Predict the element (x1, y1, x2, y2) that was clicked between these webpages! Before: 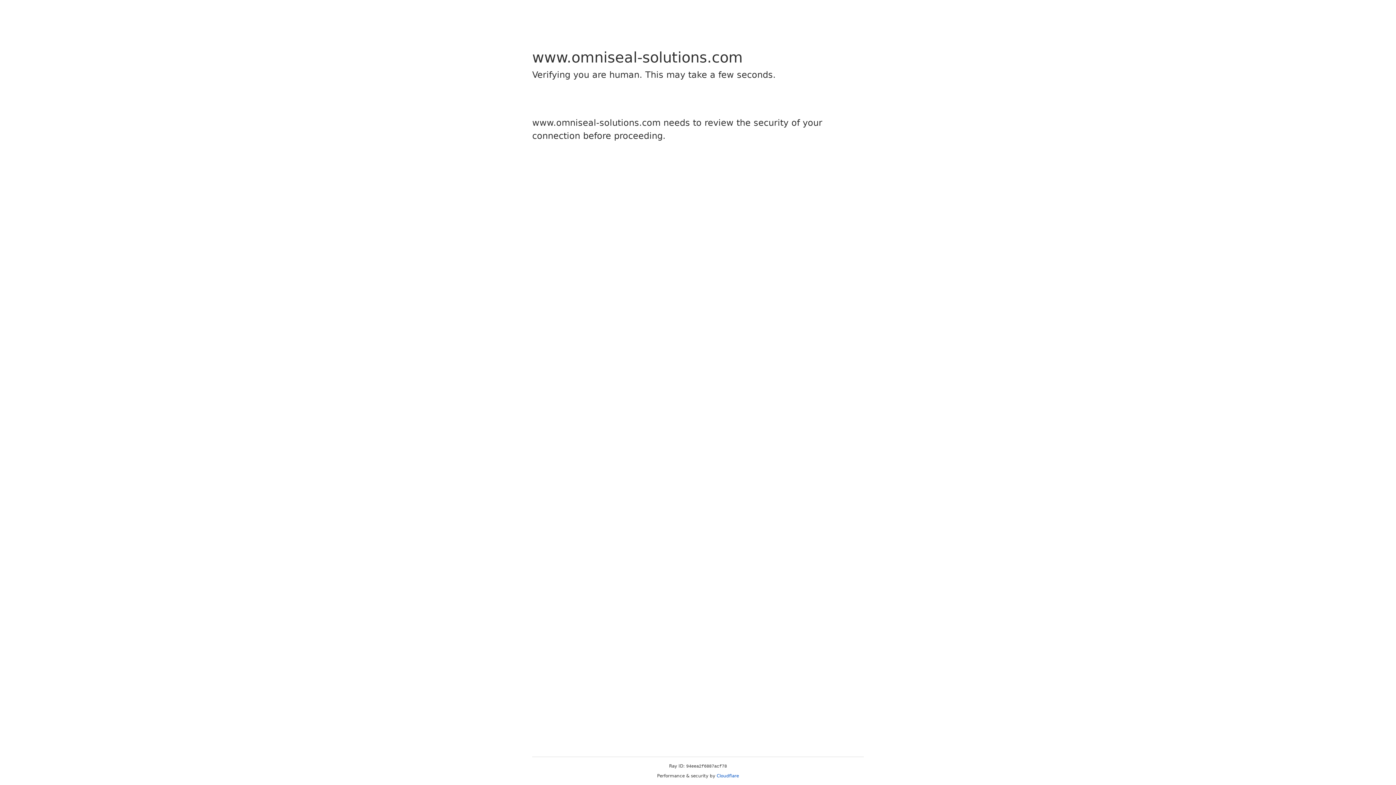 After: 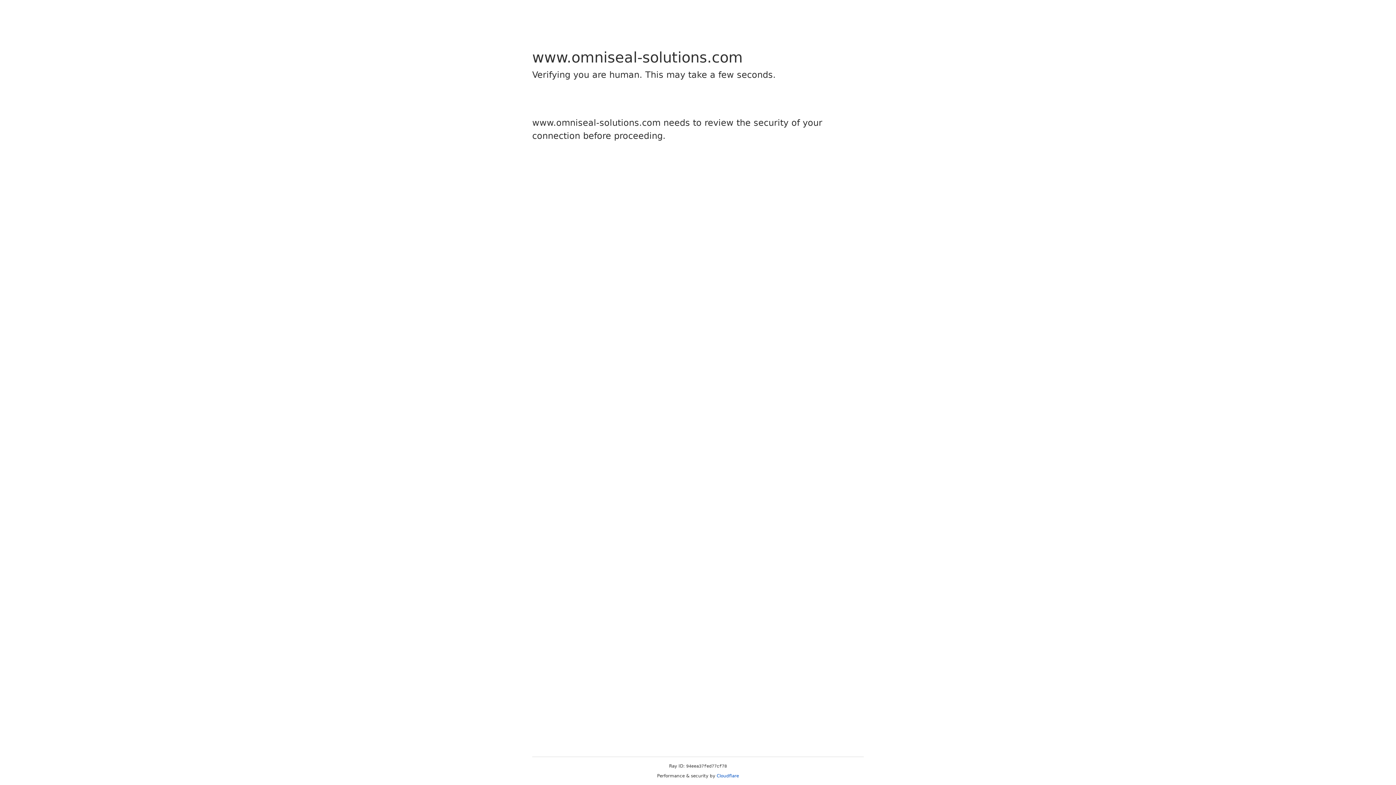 Action: label: Cloudflare bbox: (716, 773, 739, 778)